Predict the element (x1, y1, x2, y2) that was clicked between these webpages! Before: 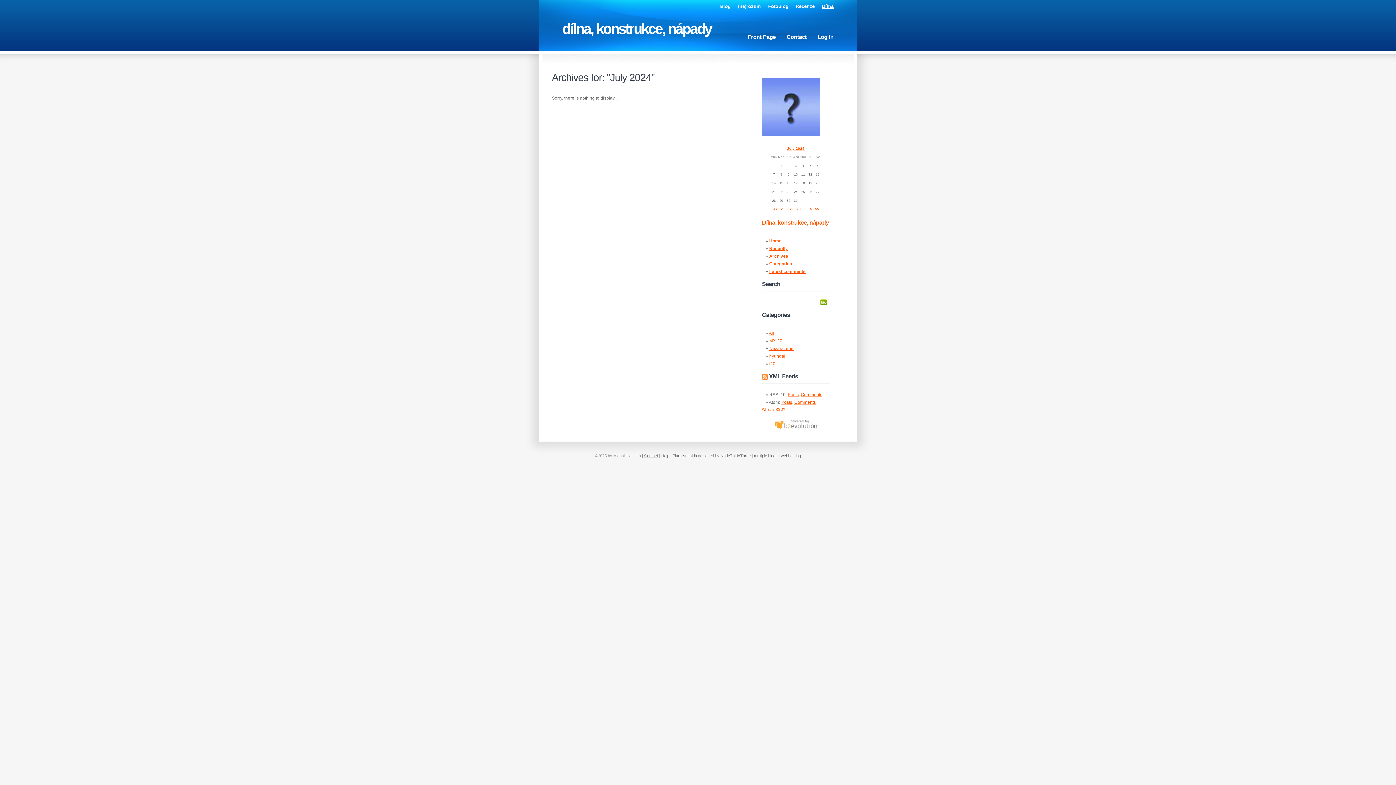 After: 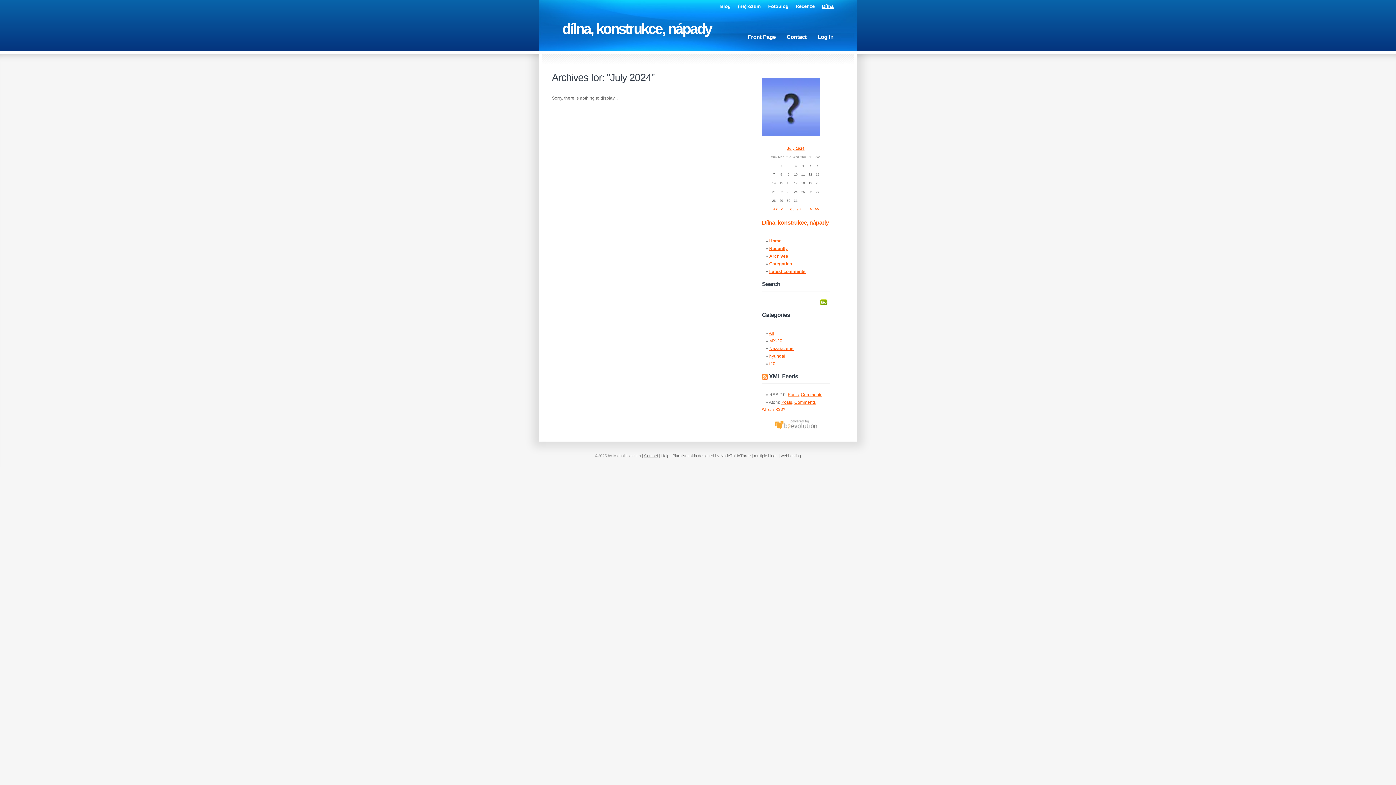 Action: bbox: (774, 426, 817, 432)